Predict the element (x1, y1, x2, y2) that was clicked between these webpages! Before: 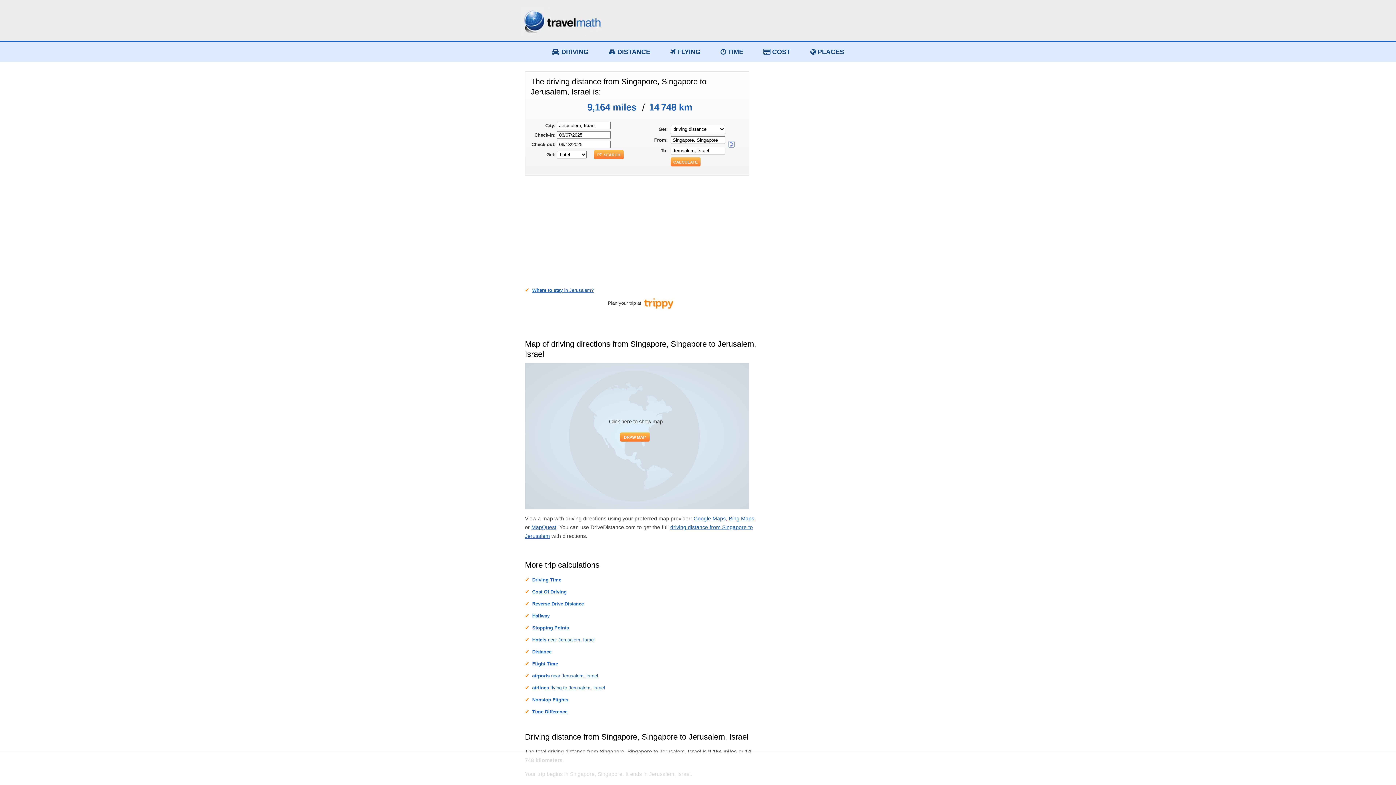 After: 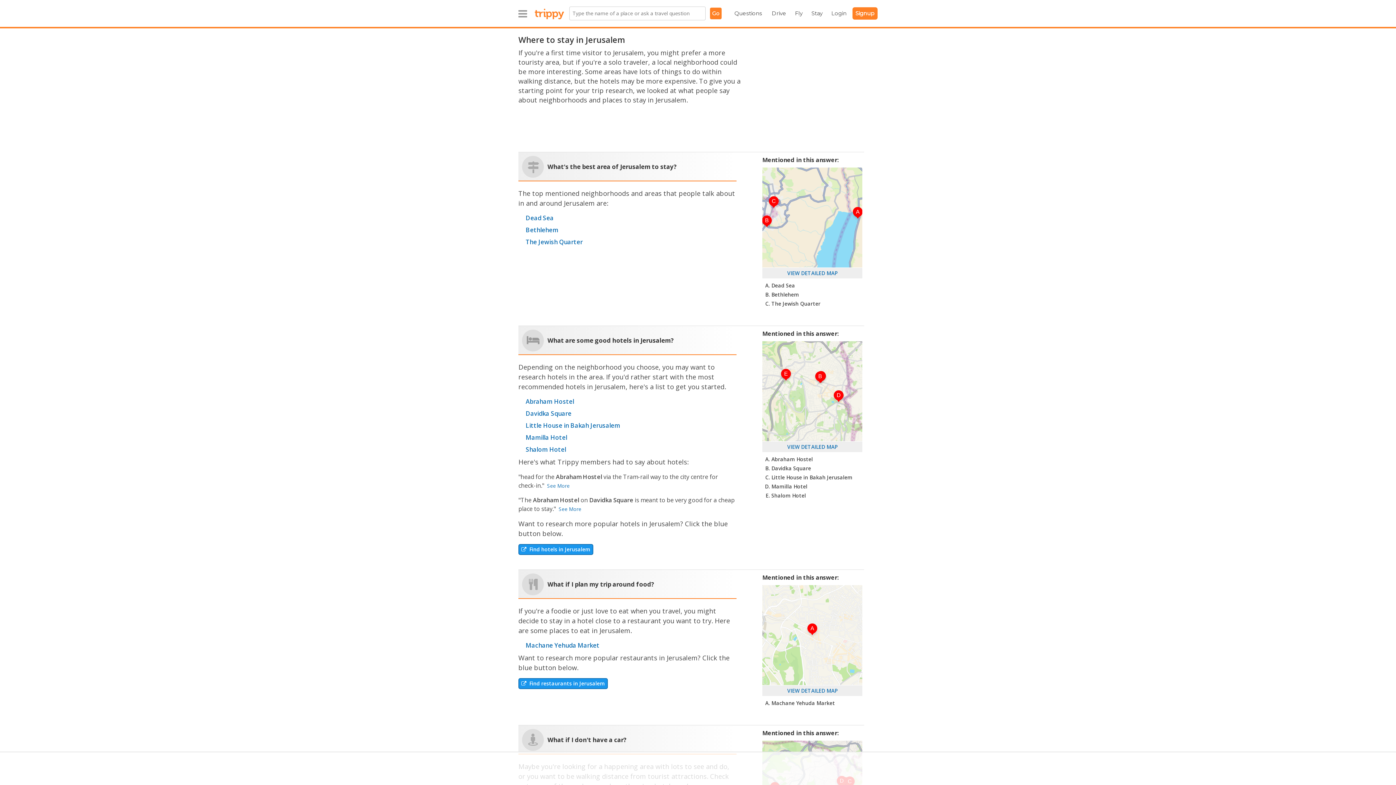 Action: bbox: (644, 300, 673, 305)